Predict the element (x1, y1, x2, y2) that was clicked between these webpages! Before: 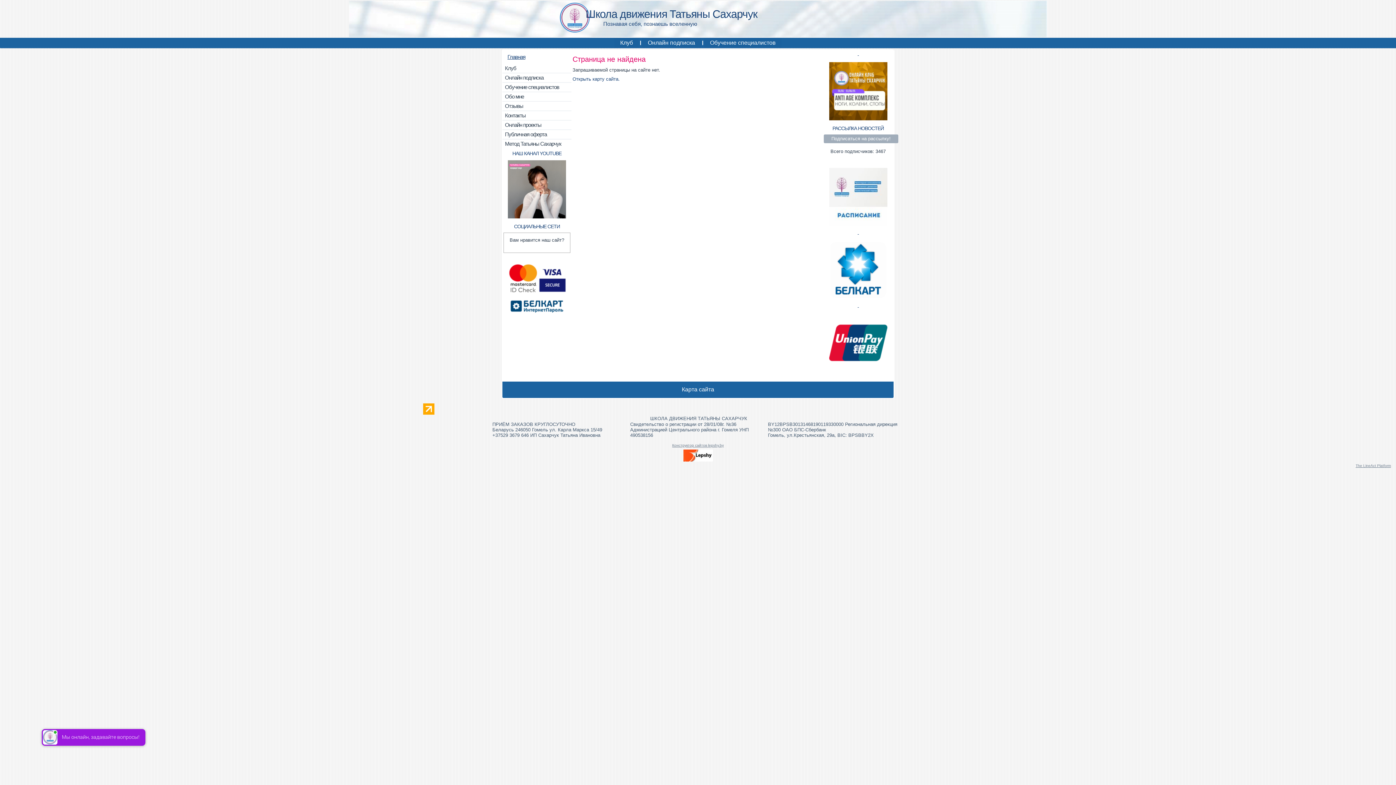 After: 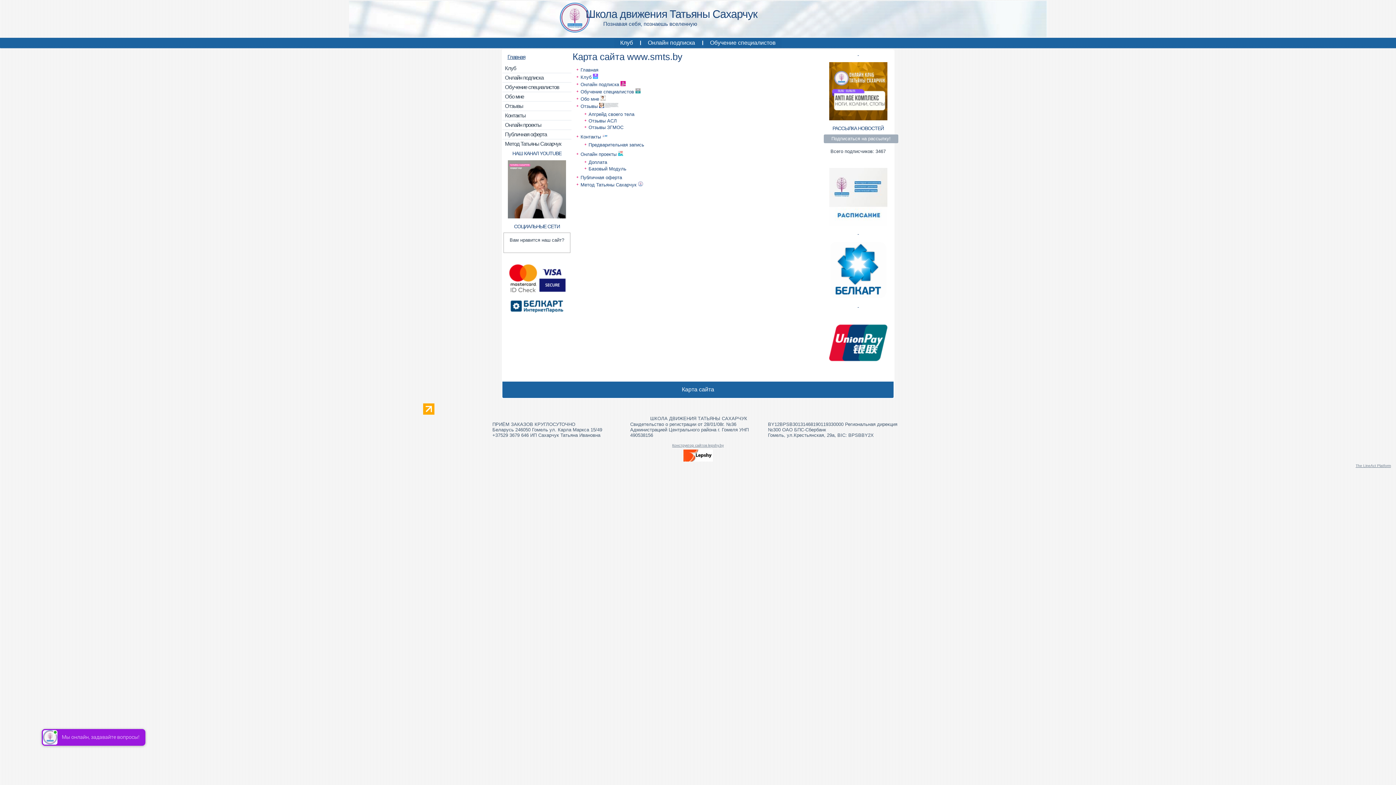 Action: bbox: (572, 76, 620, 81) label: Открыть карту сайта.